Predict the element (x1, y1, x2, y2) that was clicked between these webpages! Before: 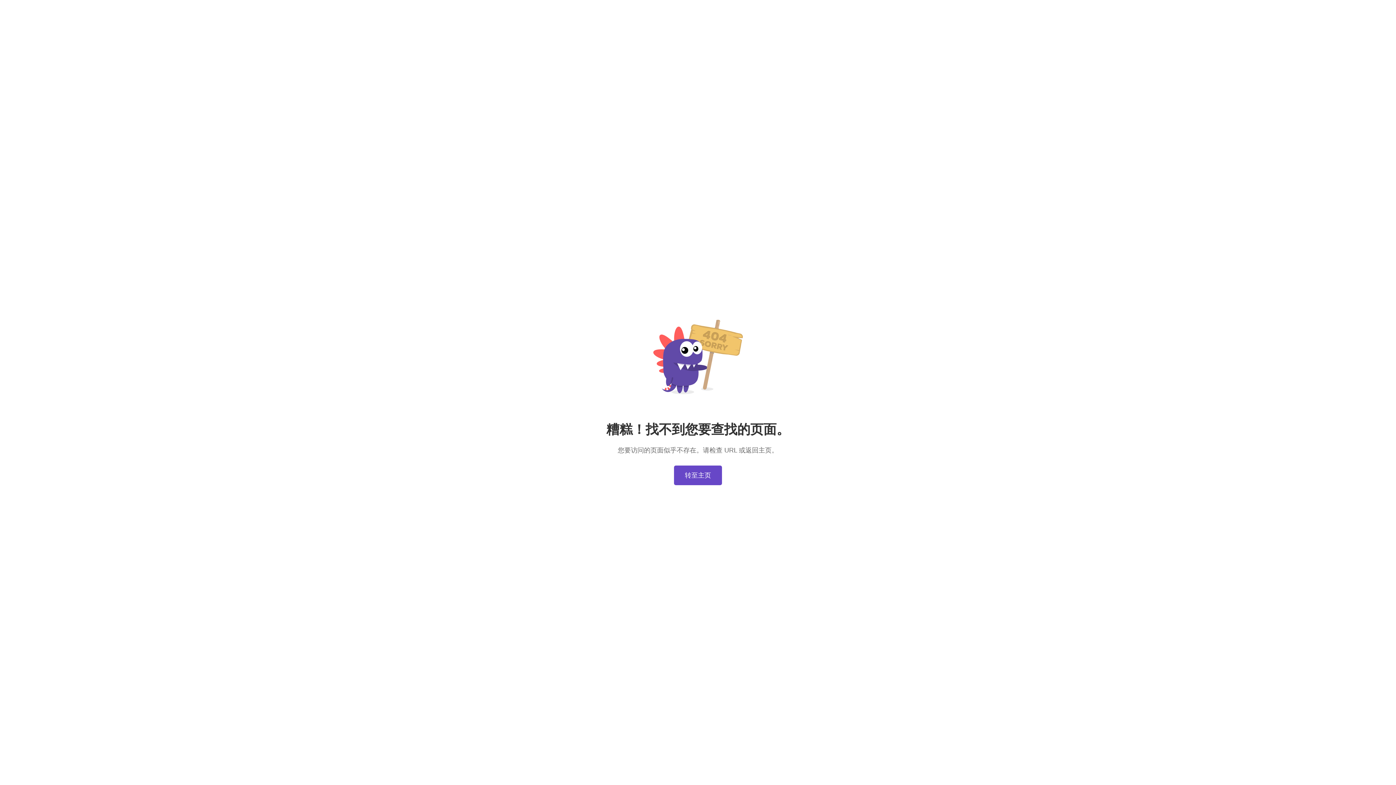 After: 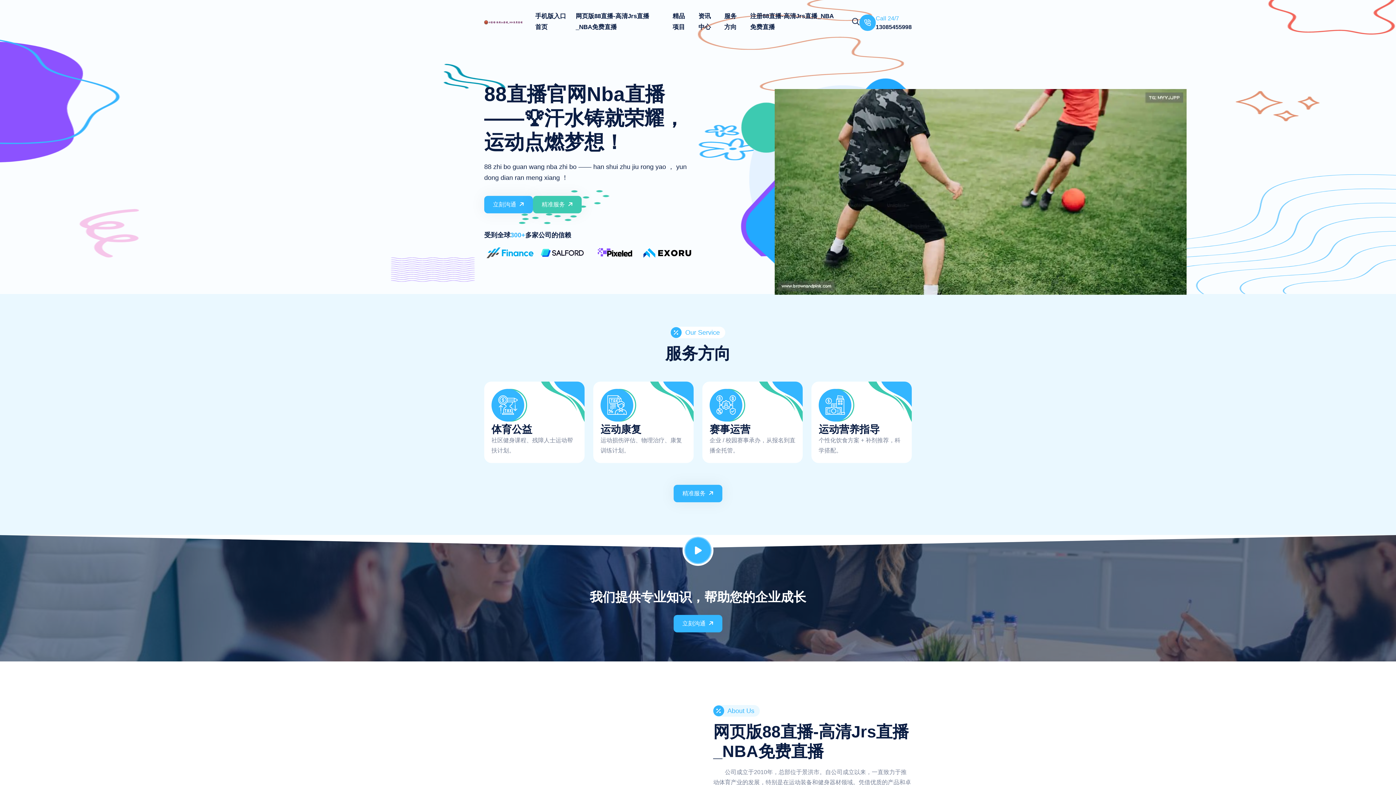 Action: bbox: (674, 465, 722, 485) label: 转至主页